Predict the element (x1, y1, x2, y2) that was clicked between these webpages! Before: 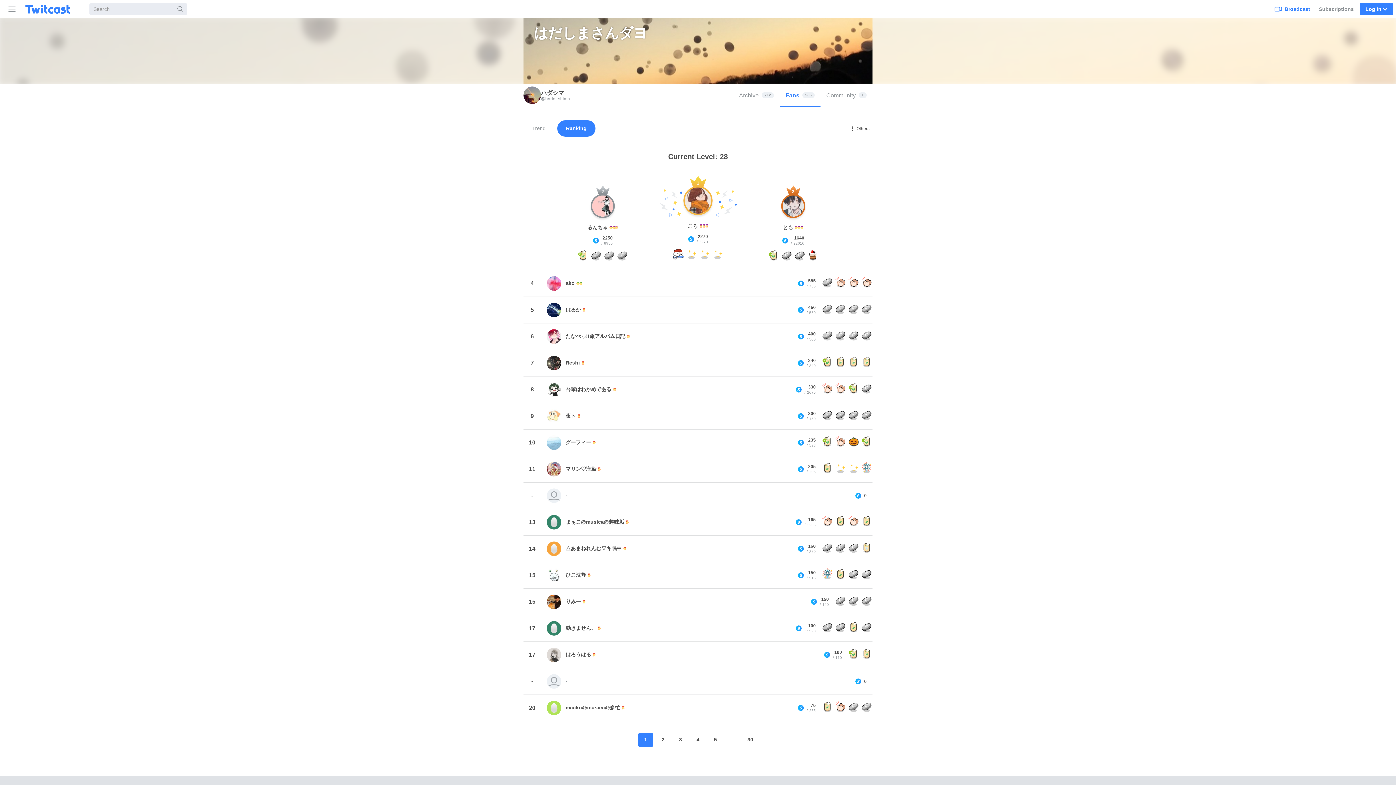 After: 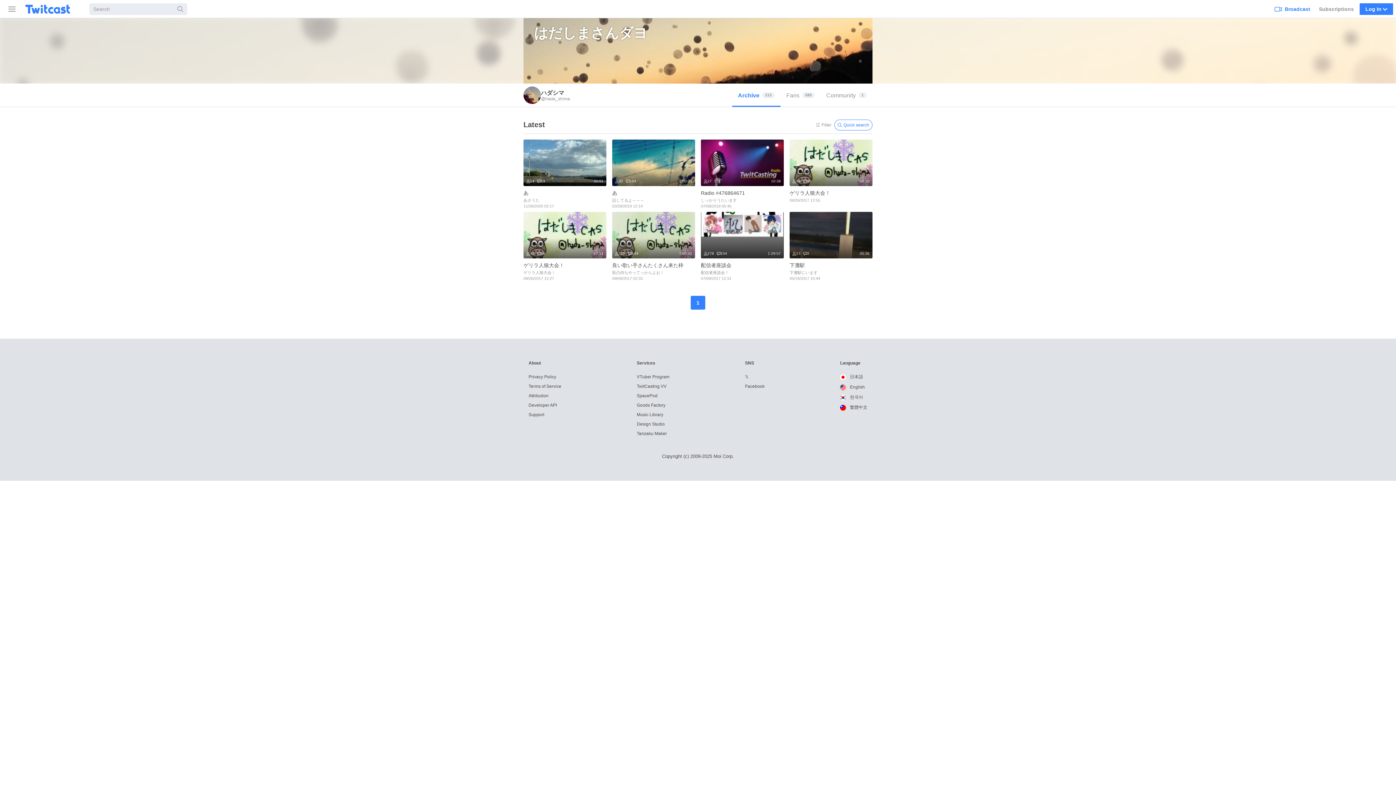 Action: label: Archive
212 bbox: (733, 83, 780, 106)